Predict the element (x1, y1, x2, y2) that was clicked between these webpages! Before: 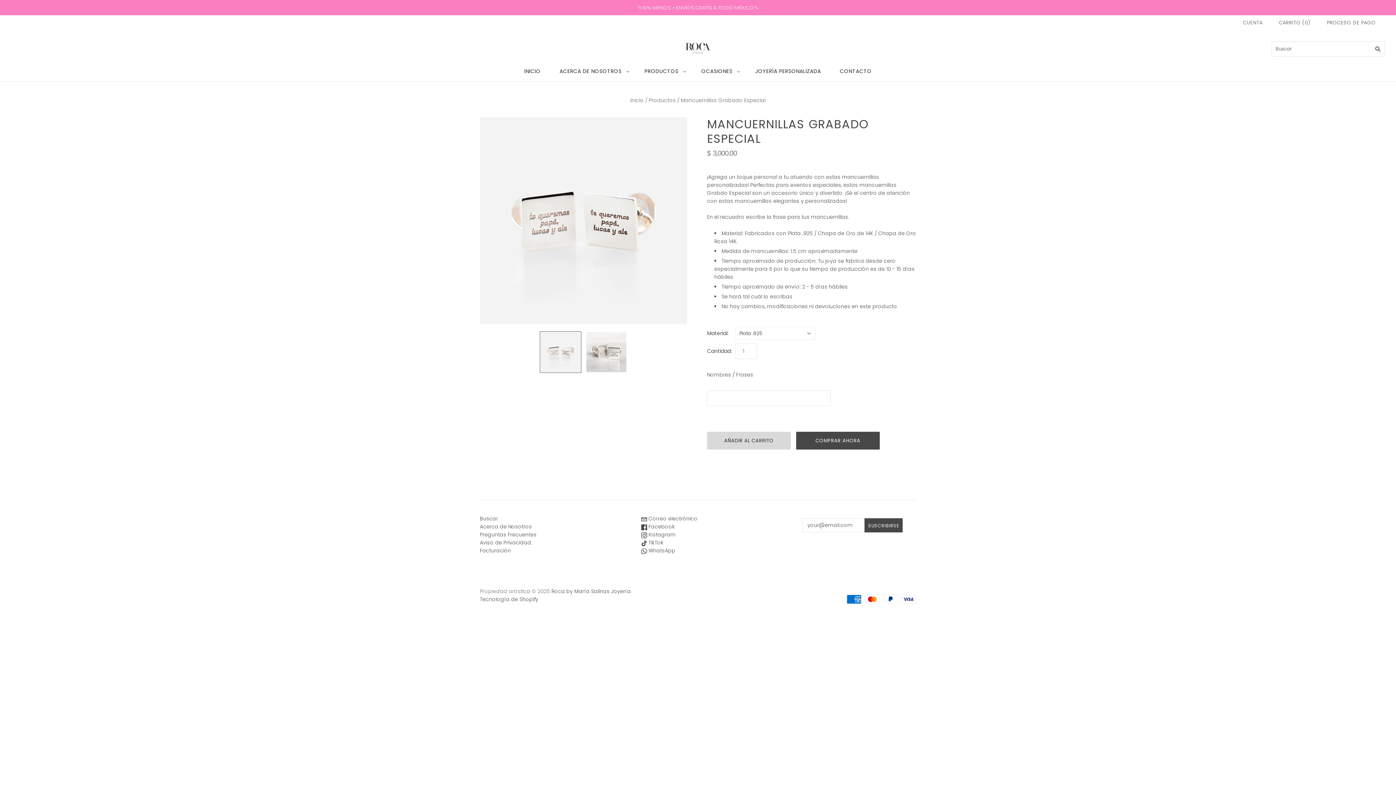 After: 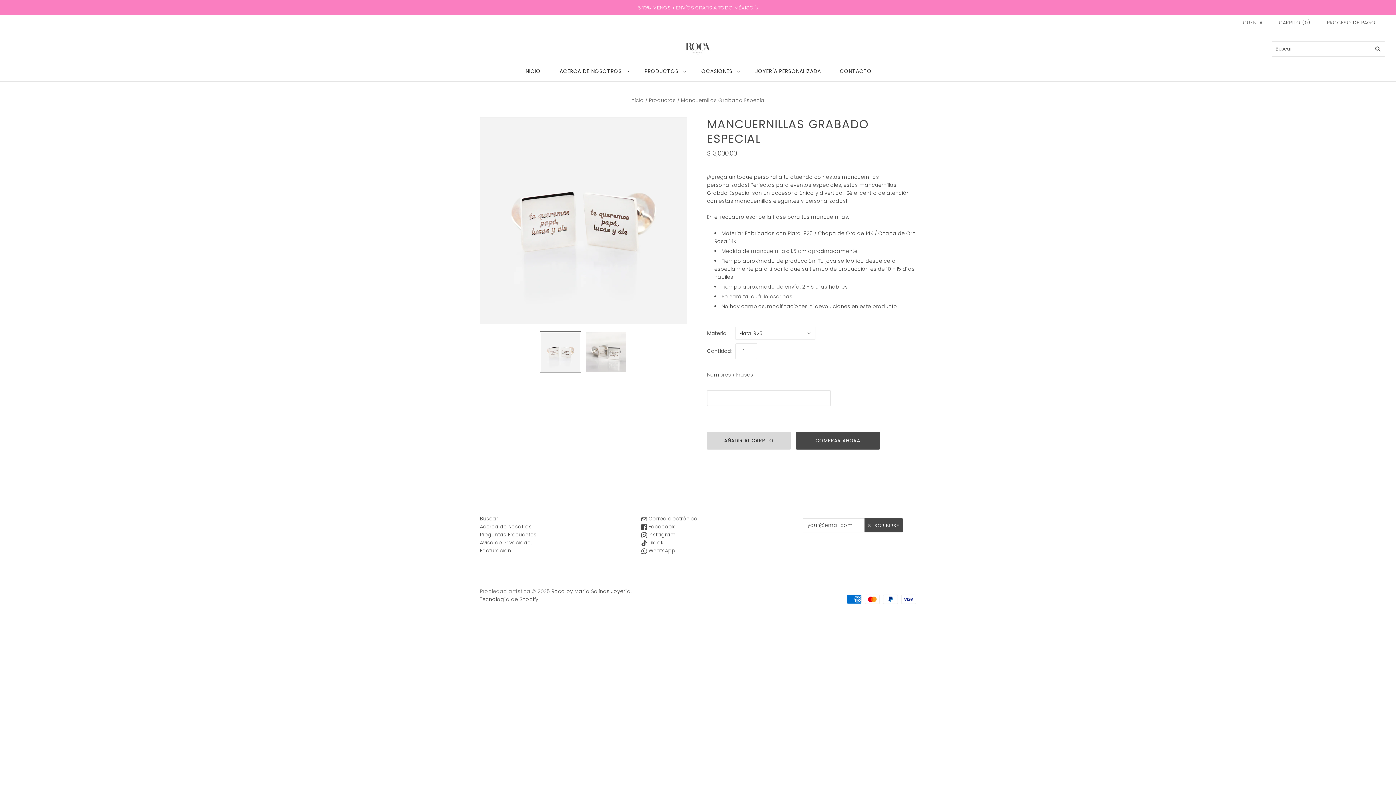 Action: bbox: (641, 547, 675, 554) label:  WhatsApp